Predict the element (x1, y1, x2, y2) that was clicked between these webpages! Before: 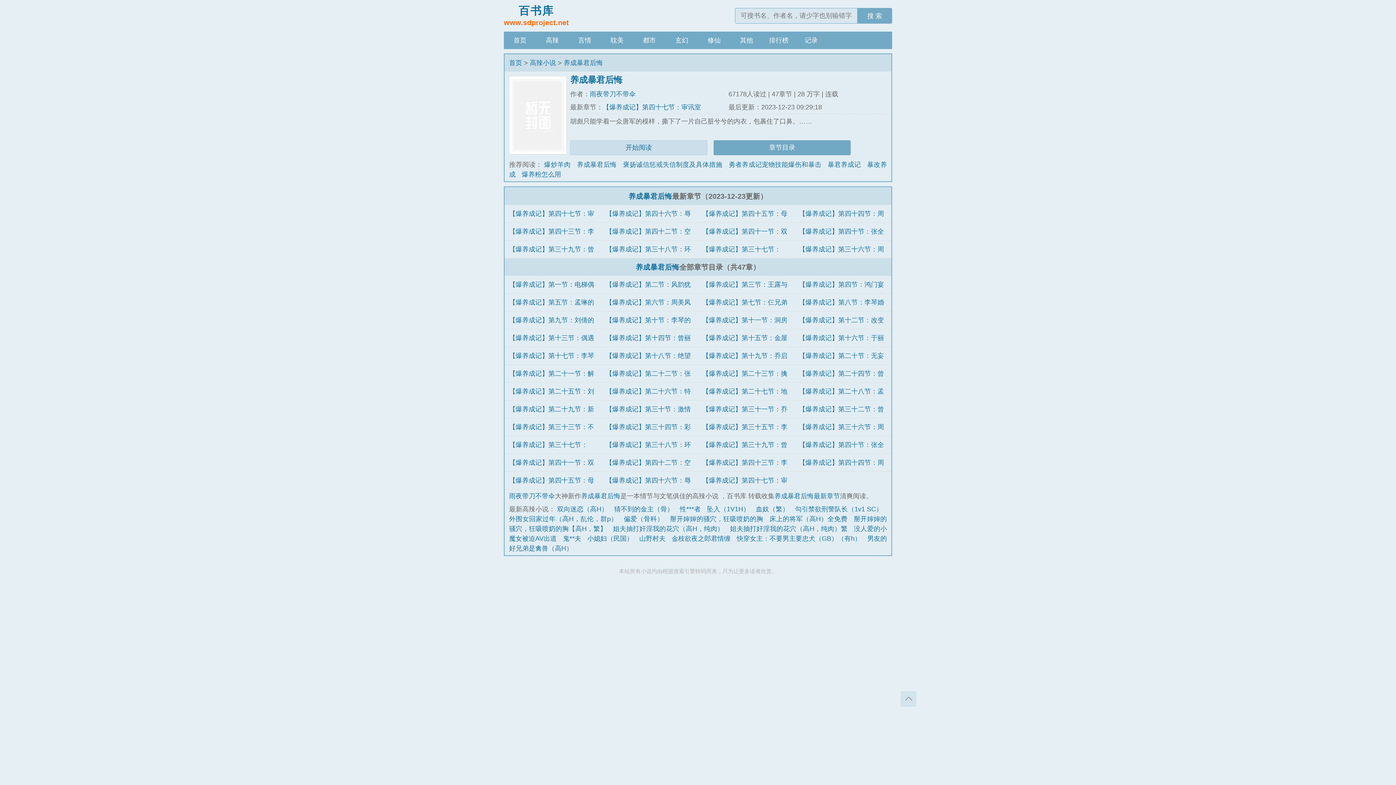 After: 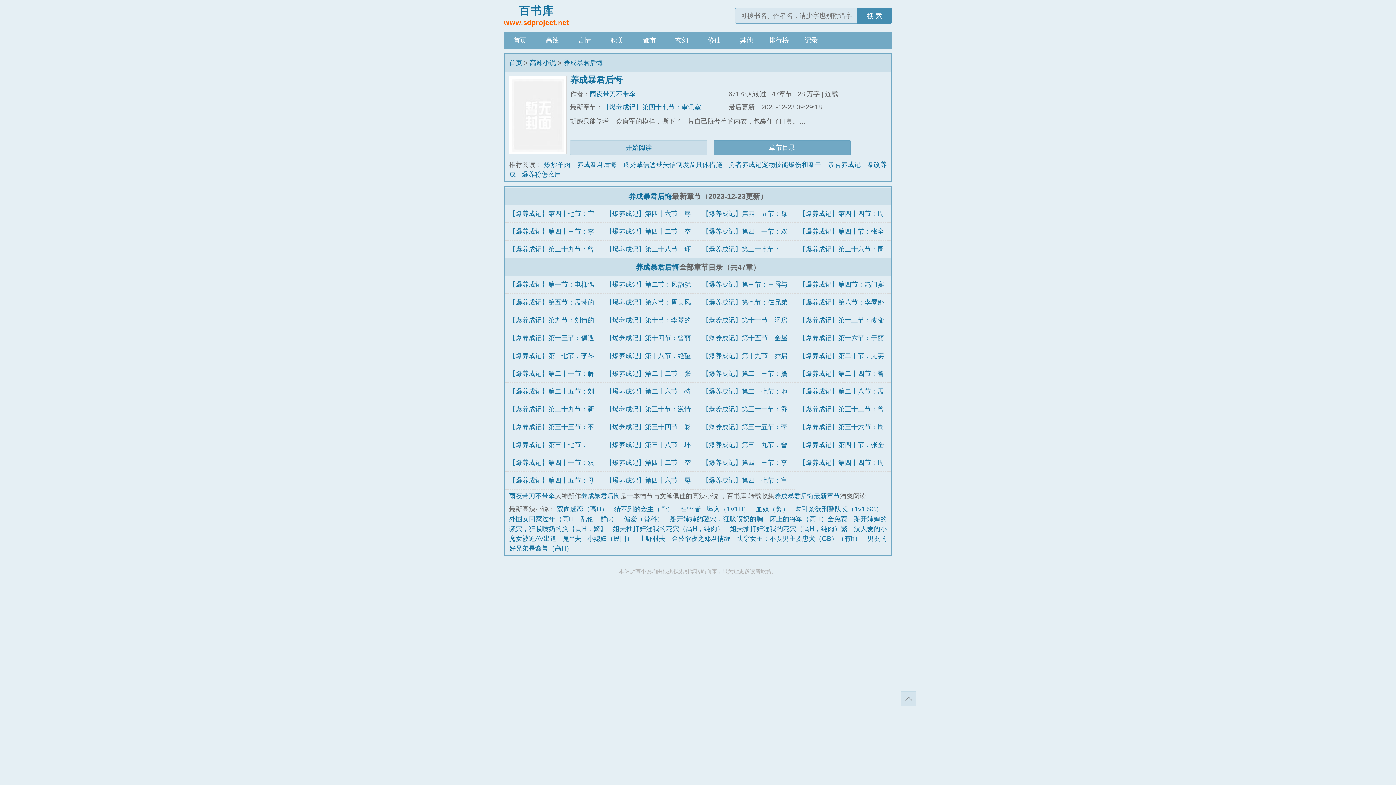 Action: label: 搜 索 bbox: (857, 8, 892, 23)